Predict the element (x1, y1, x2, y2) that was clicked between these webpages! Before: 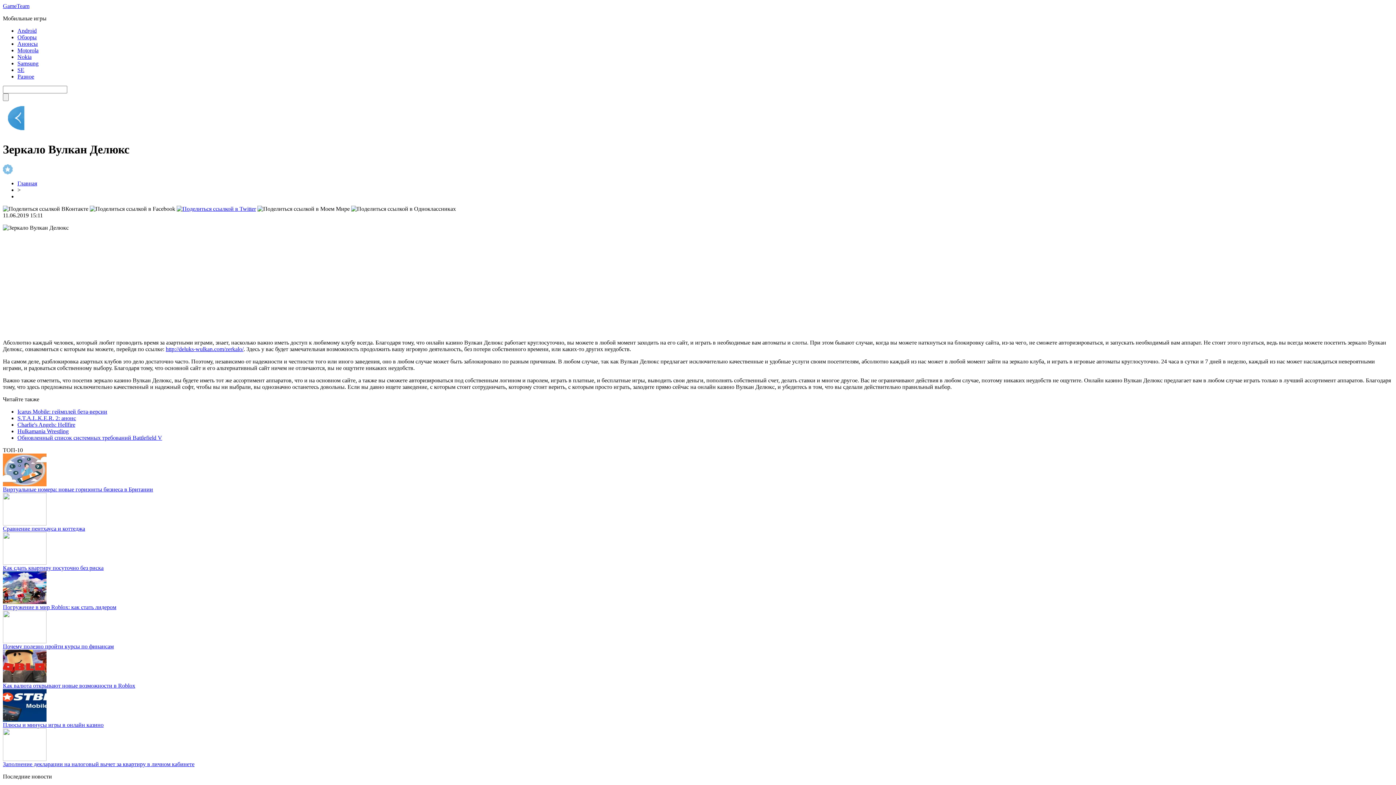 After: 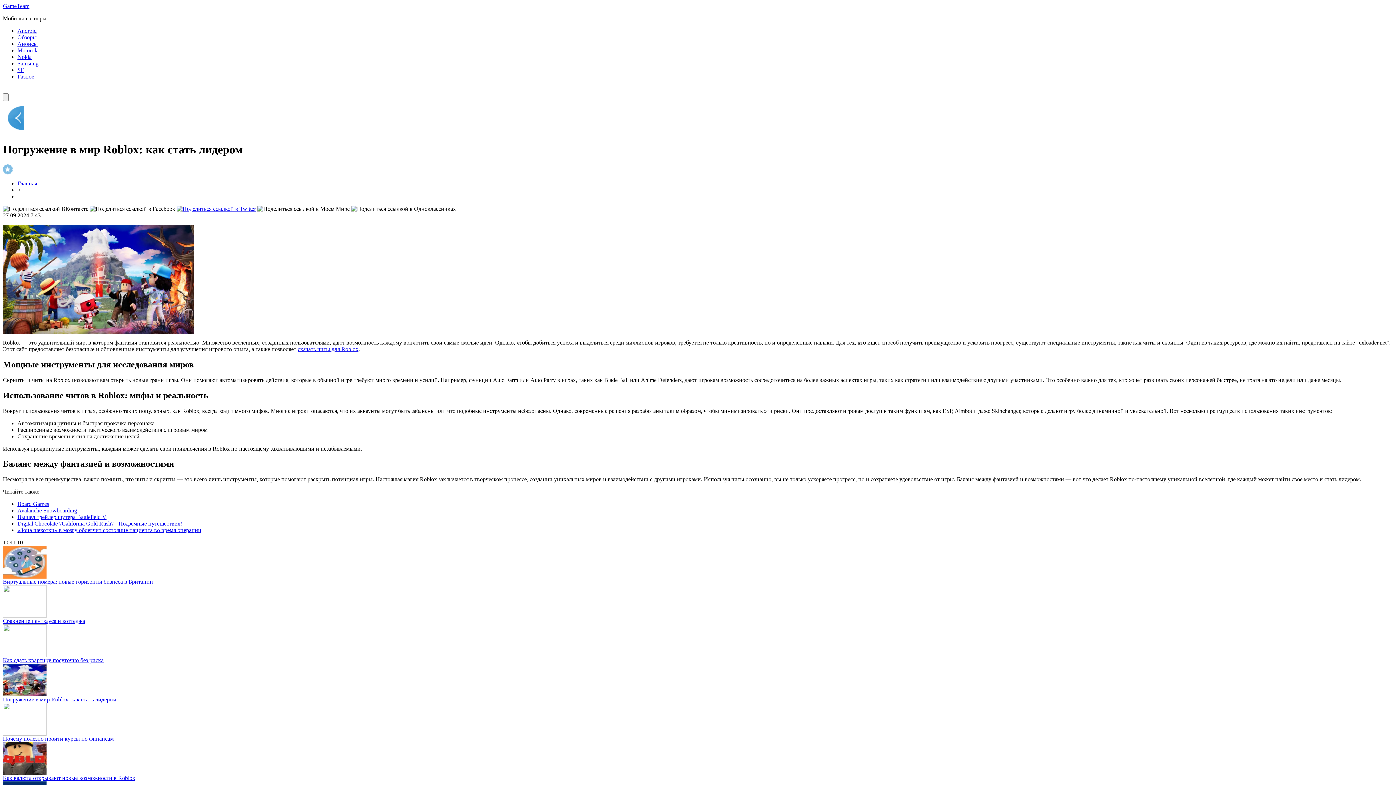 Action: bbox: (2, 604, 116, 610) label: Погружение в мир Roblox: как стать лидером